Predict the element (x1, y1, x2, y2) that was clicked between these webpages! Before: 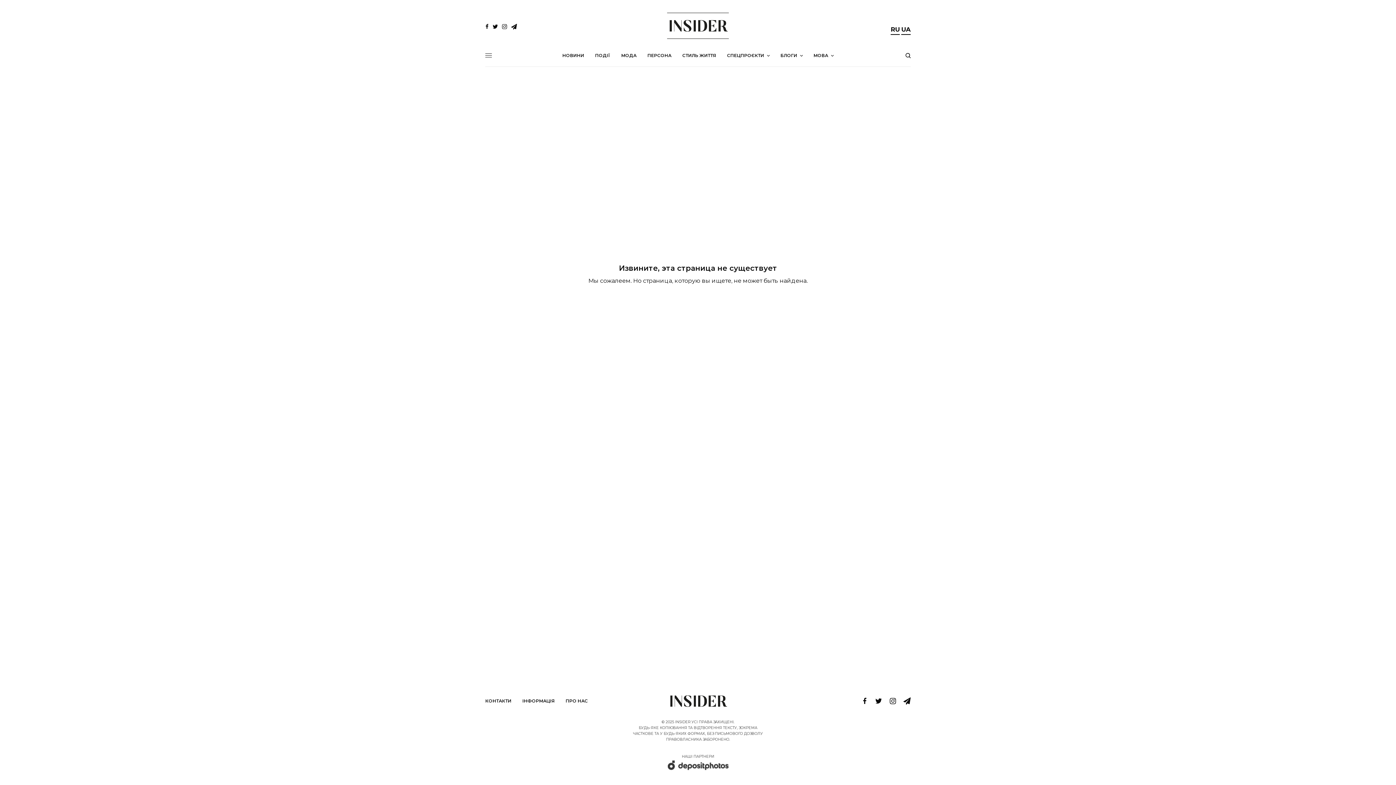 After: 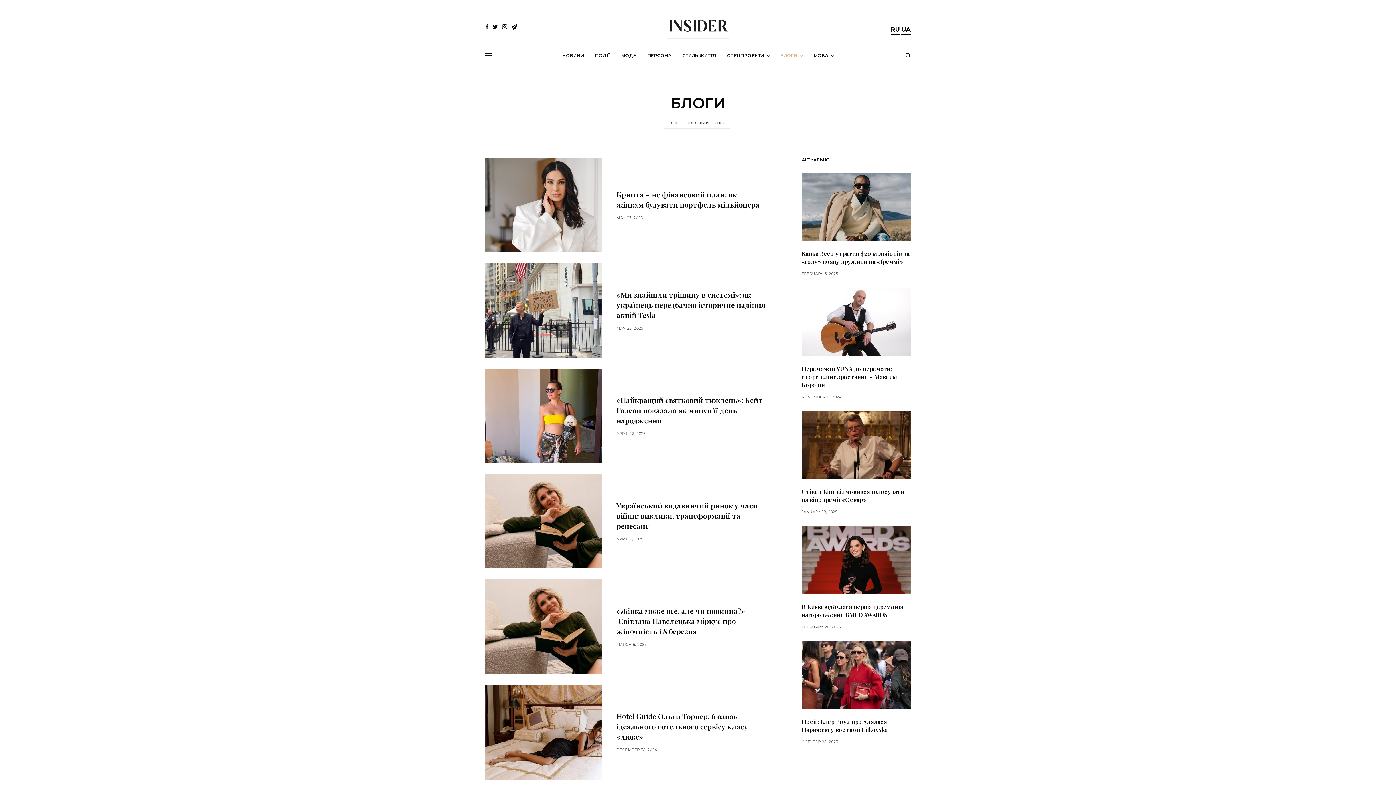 Action: bbox: (780, 44, 802, 66) label: БЛОГИ